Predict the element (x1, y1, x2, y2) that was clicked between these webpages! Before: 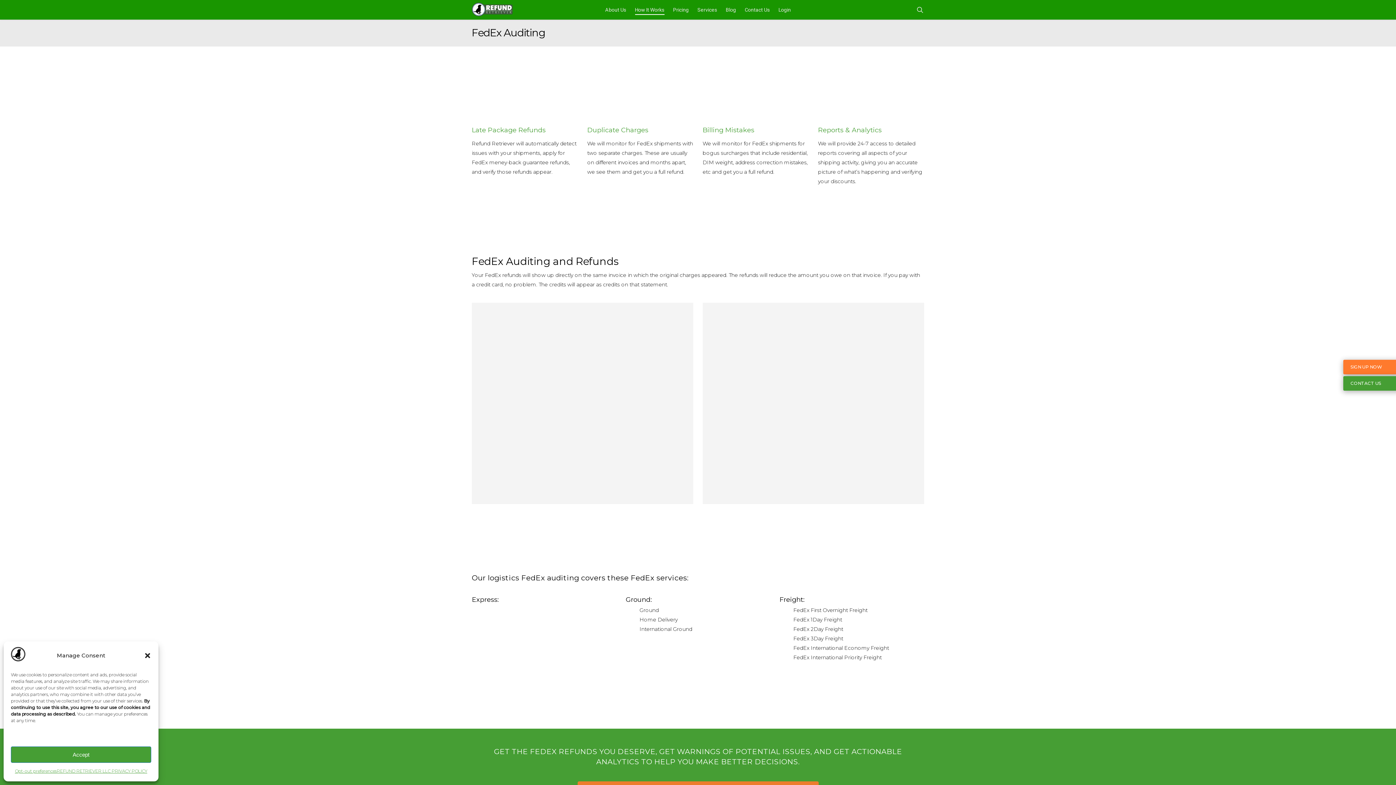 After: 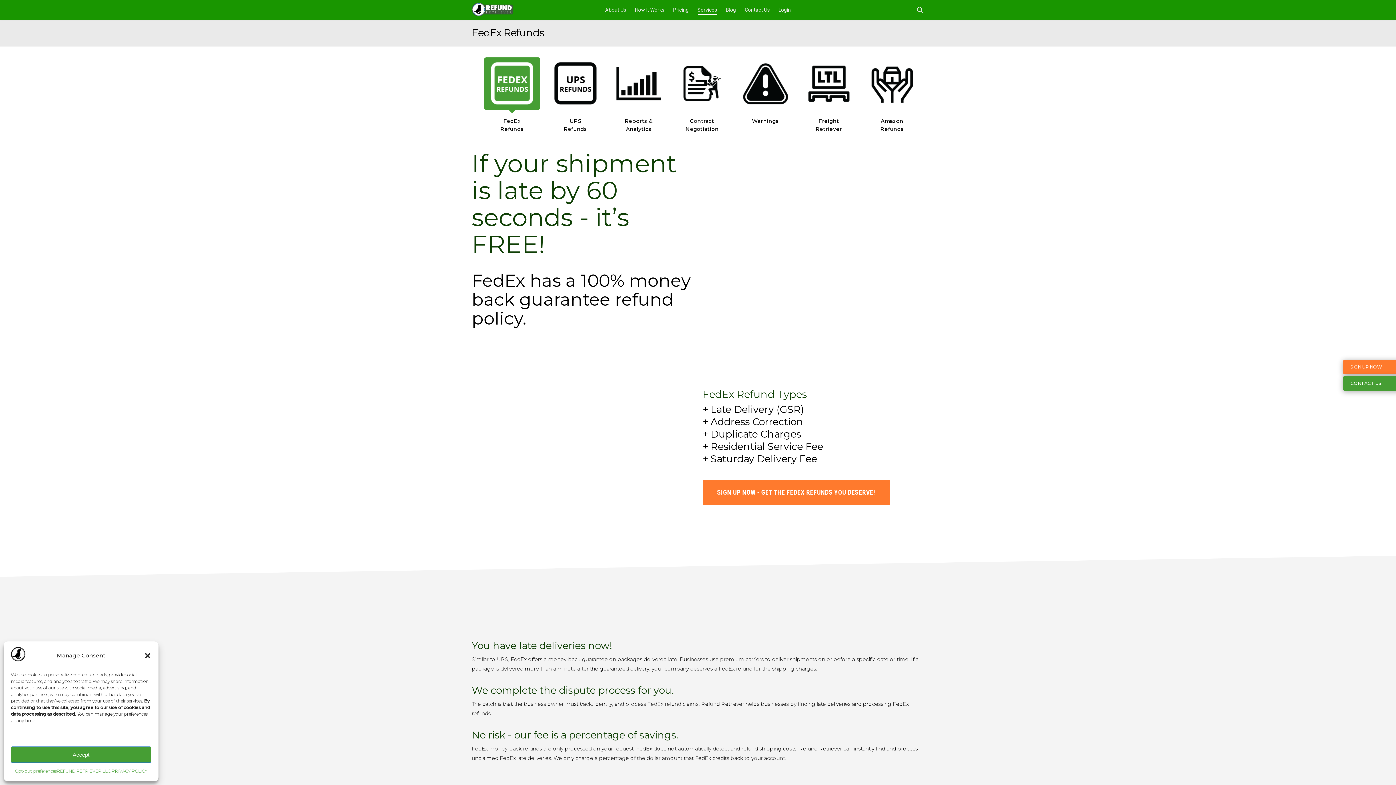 Action: bbox: (471, 126, 545, 134) label: Late Package Refunds